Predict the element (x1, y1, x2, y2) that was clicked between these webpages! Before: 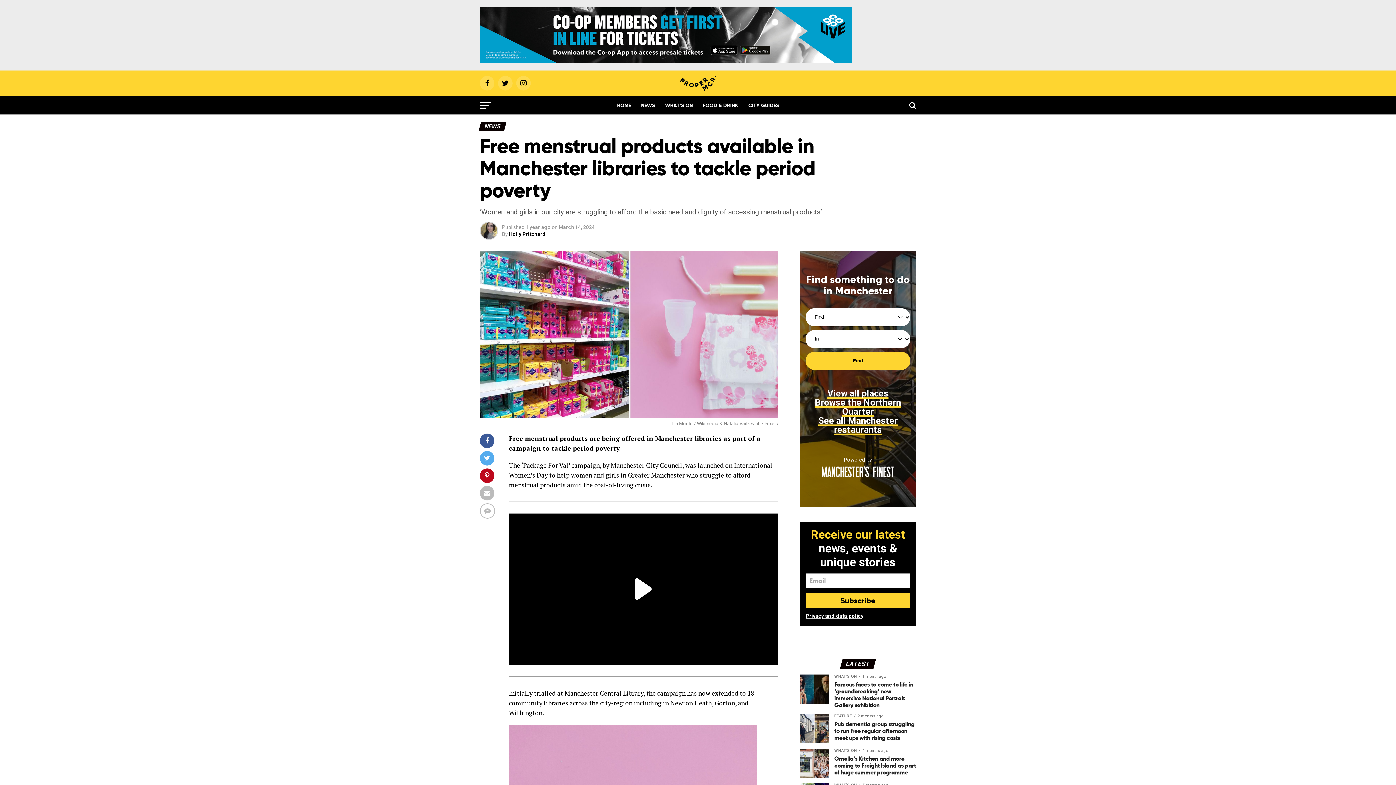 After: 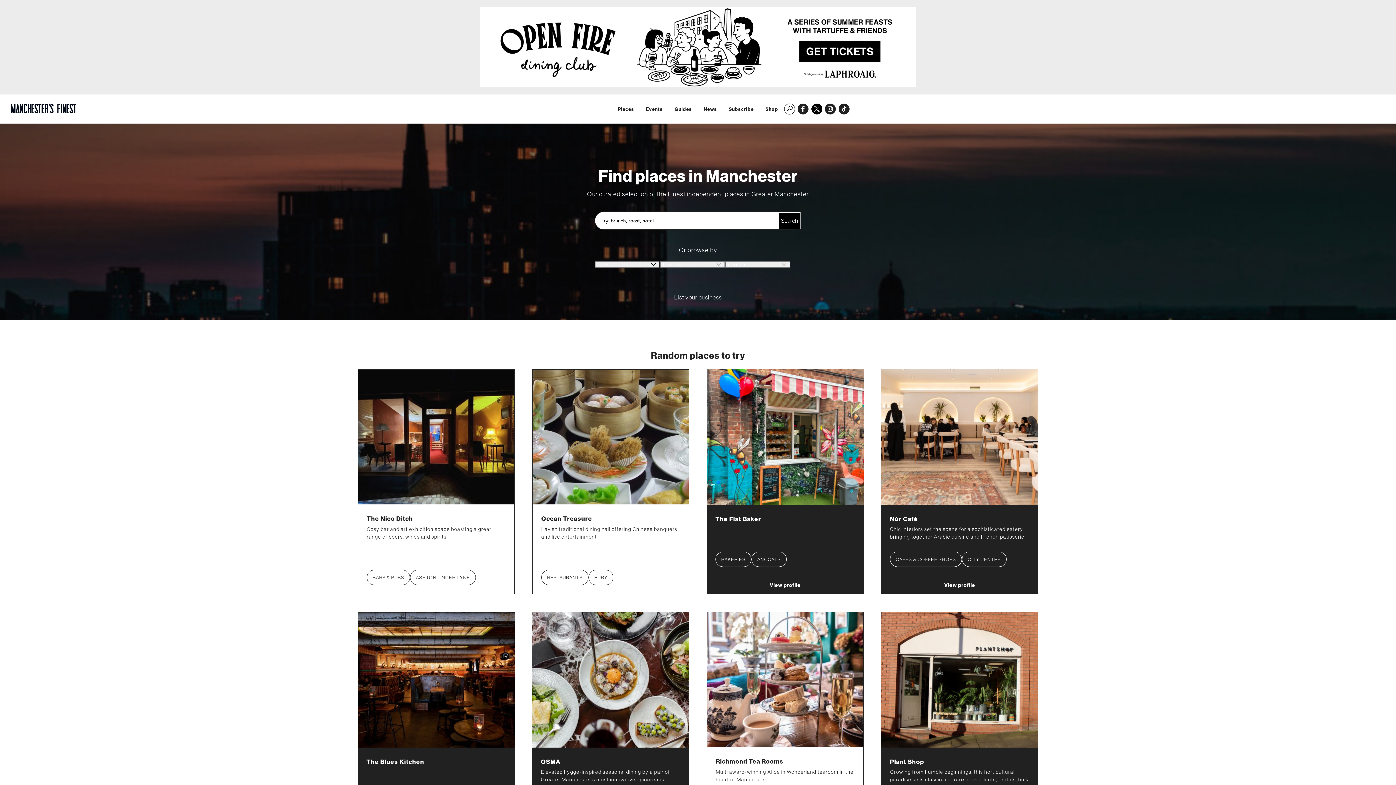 Action: bbox: (827, 388, 888, 398) label: View all places